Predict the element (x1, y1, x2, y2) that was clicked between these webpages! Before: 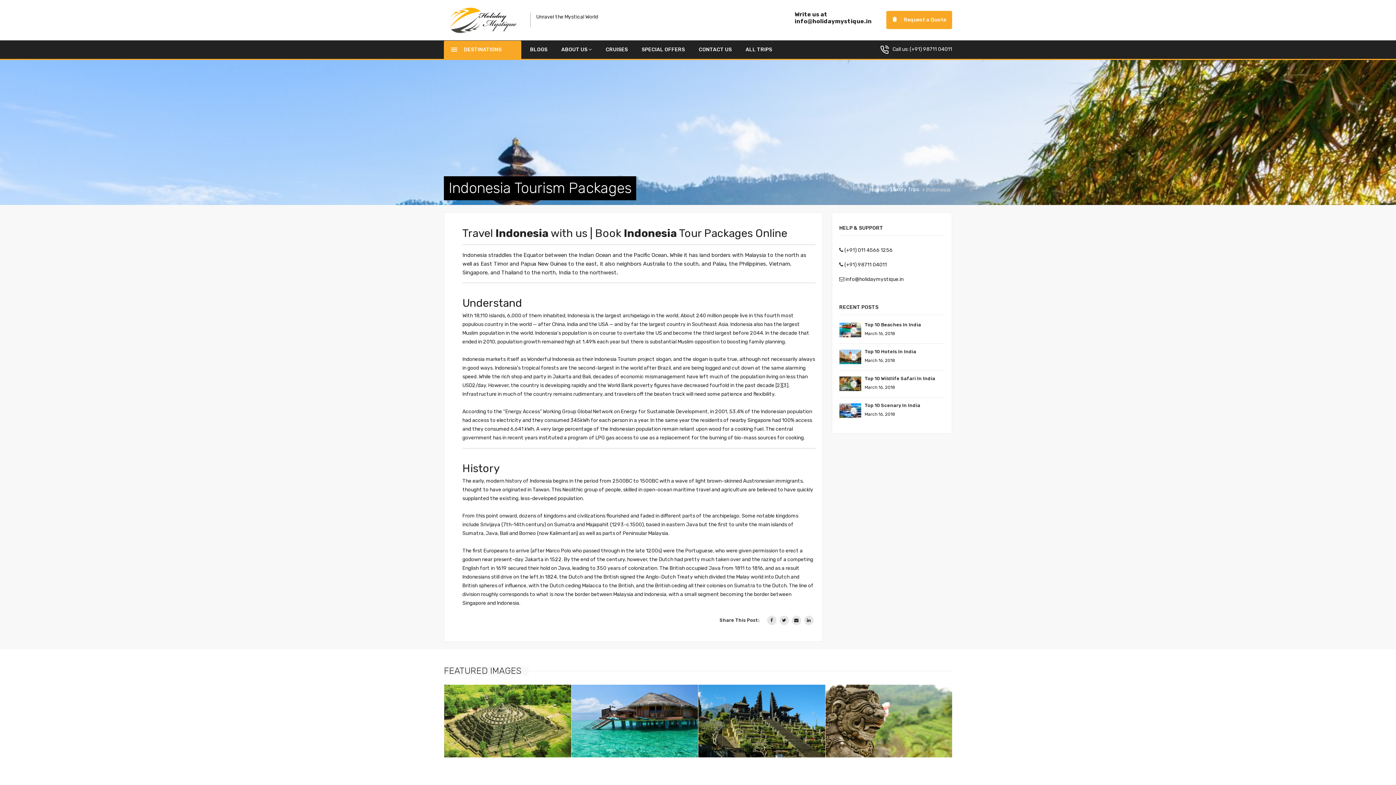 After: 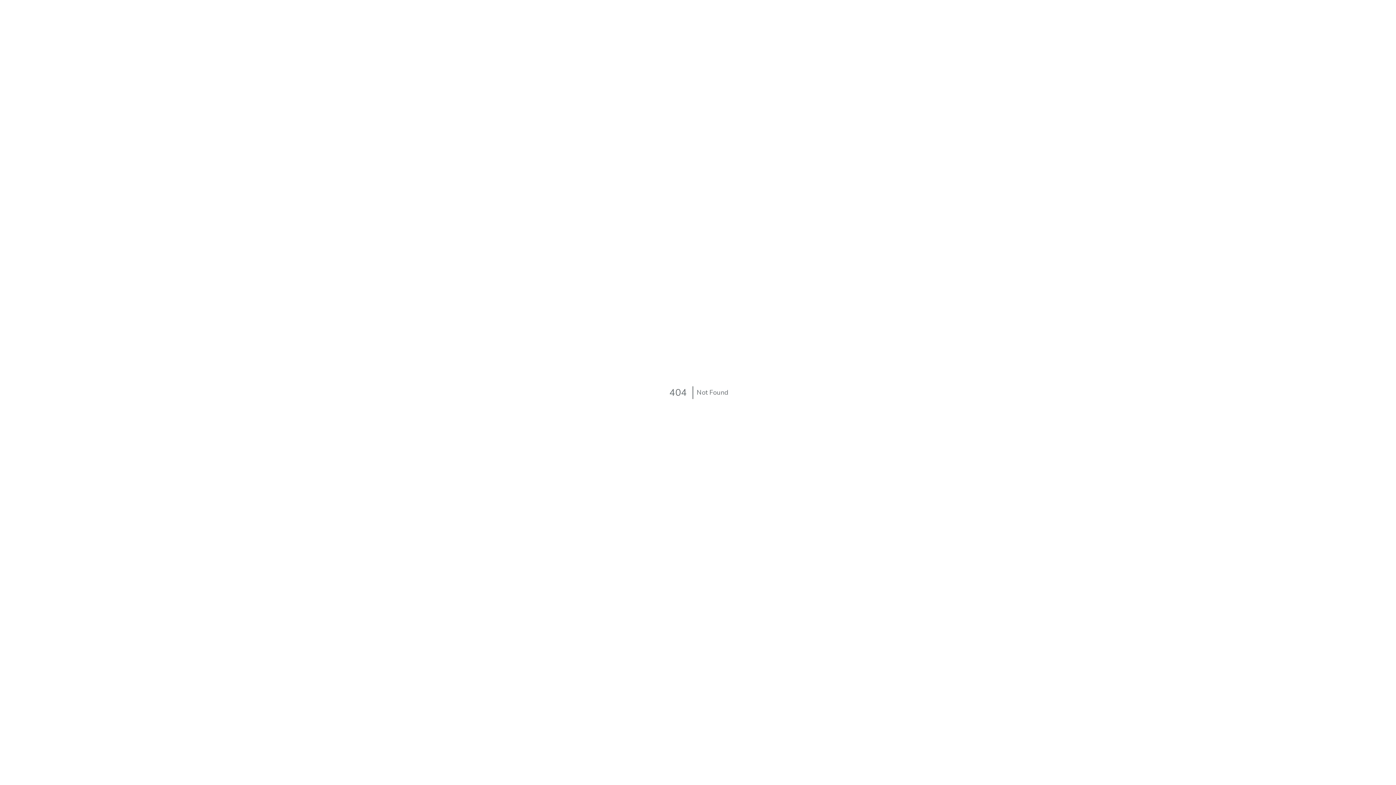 Action: label: BLOGS bbox: (530, 40, 547, 58)